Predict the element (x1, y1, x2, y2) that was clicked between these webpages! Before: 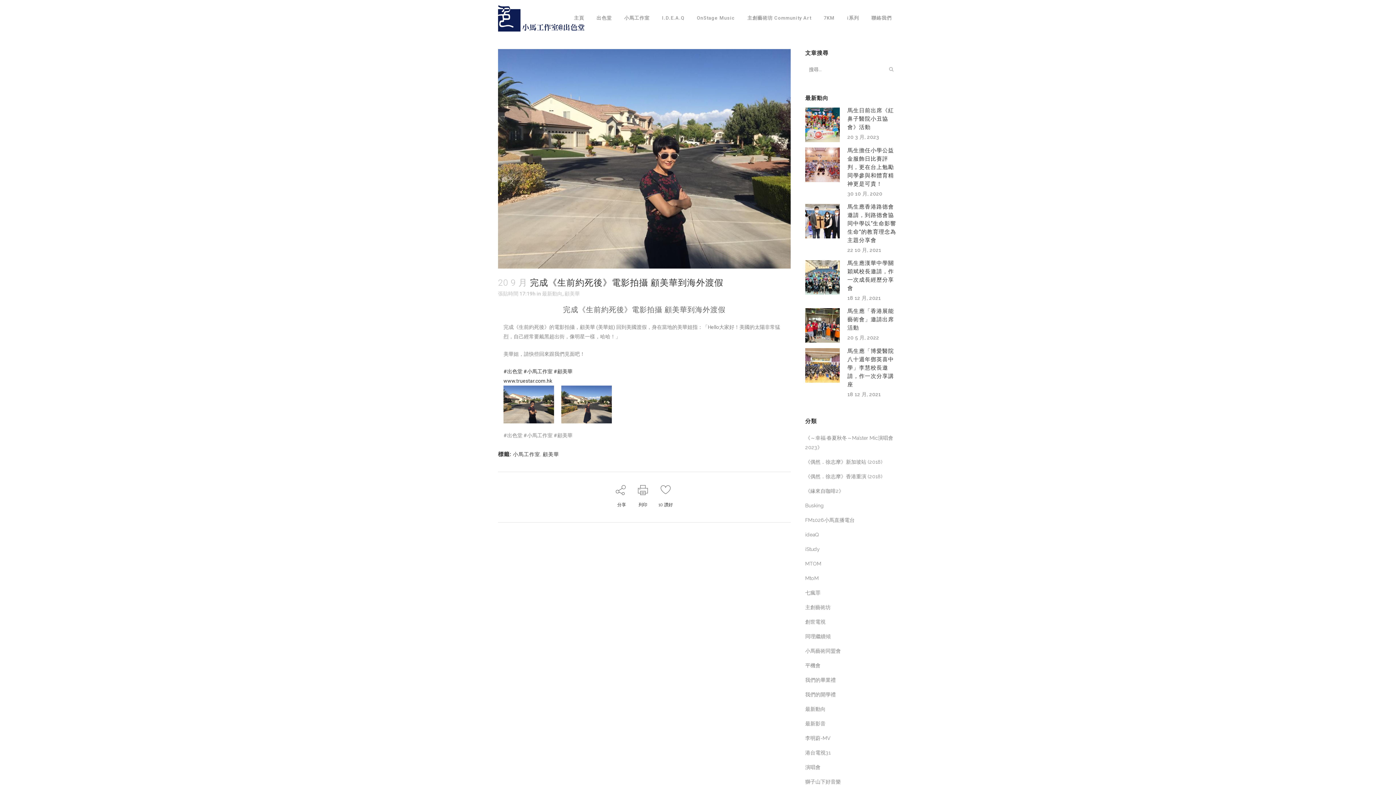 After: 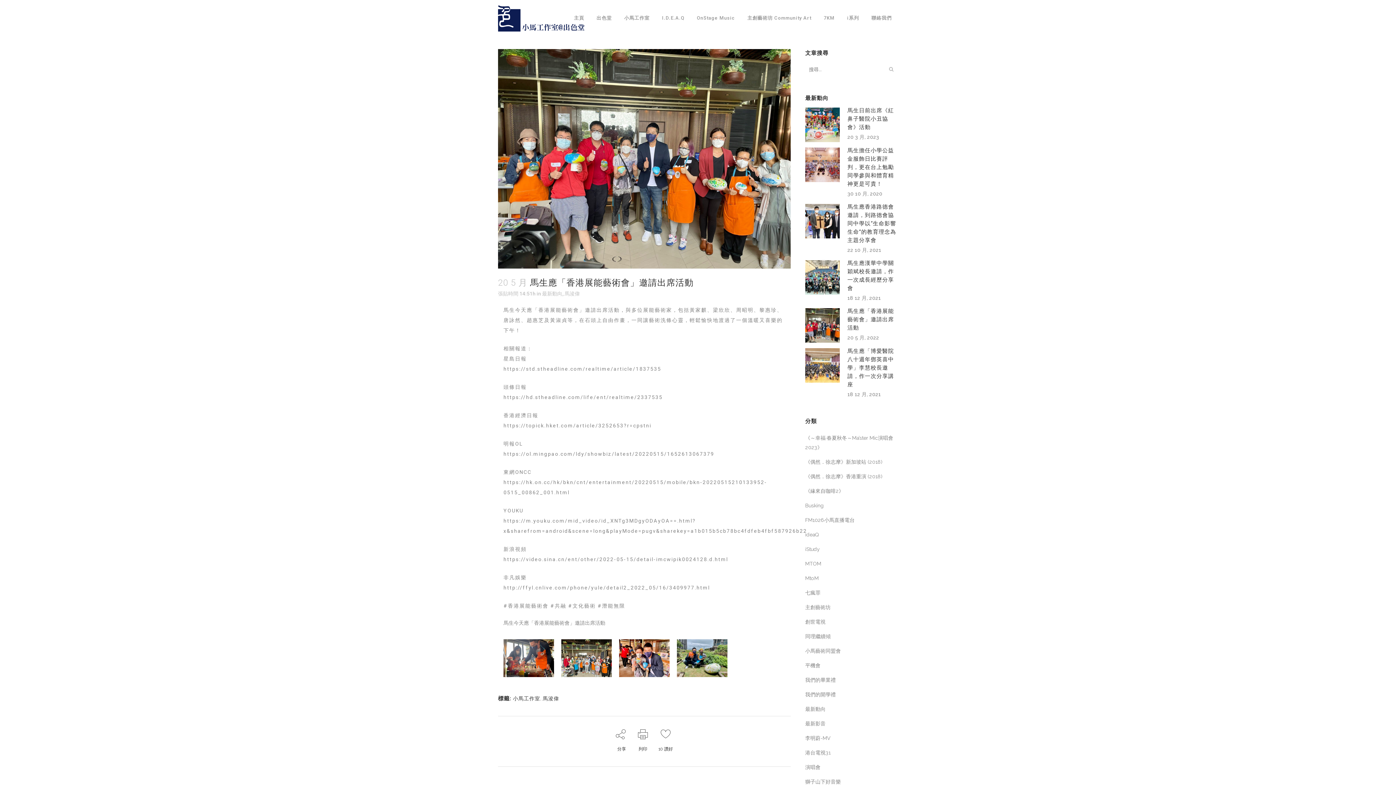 Action: bbox: (847, 308, 894, 331) label: 馬生應「香港展能藝術會」邀請出席活動